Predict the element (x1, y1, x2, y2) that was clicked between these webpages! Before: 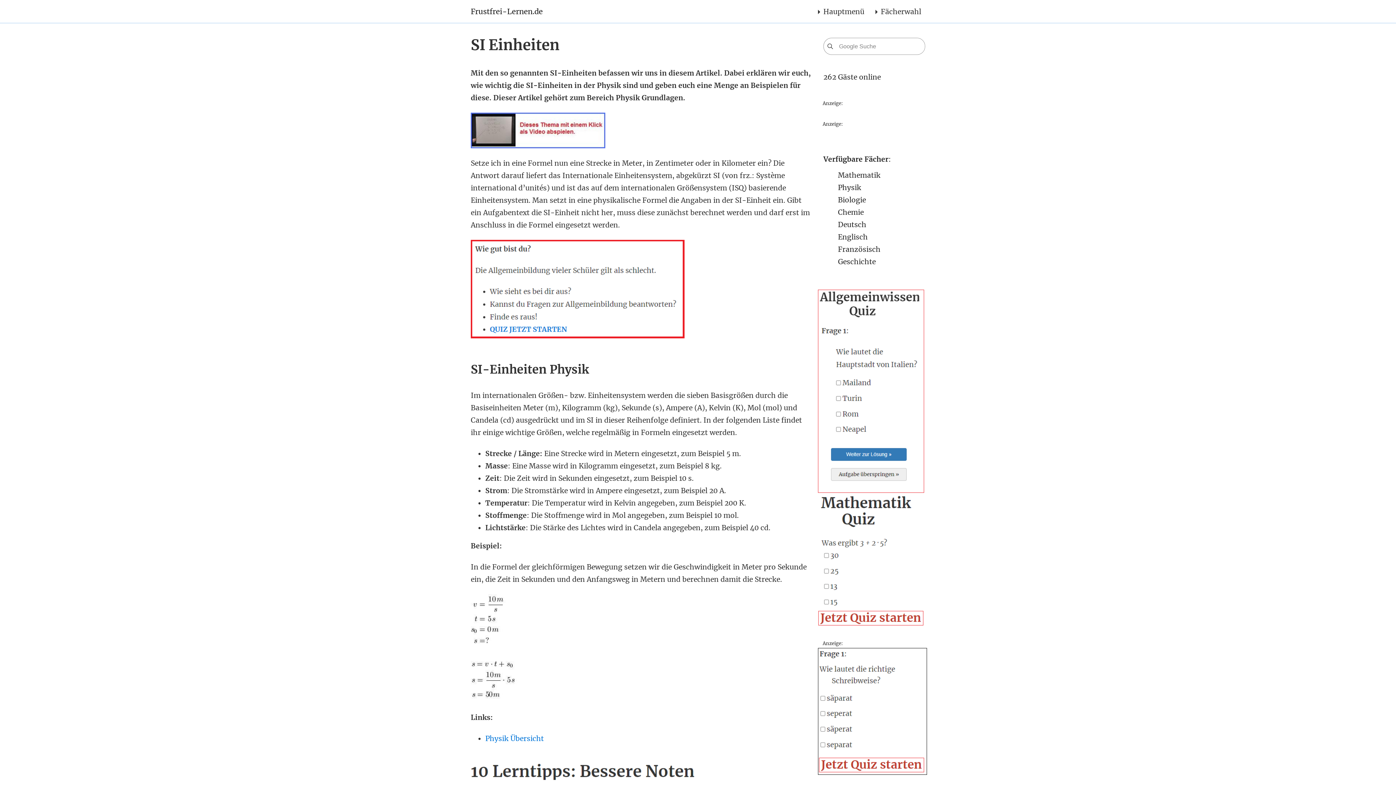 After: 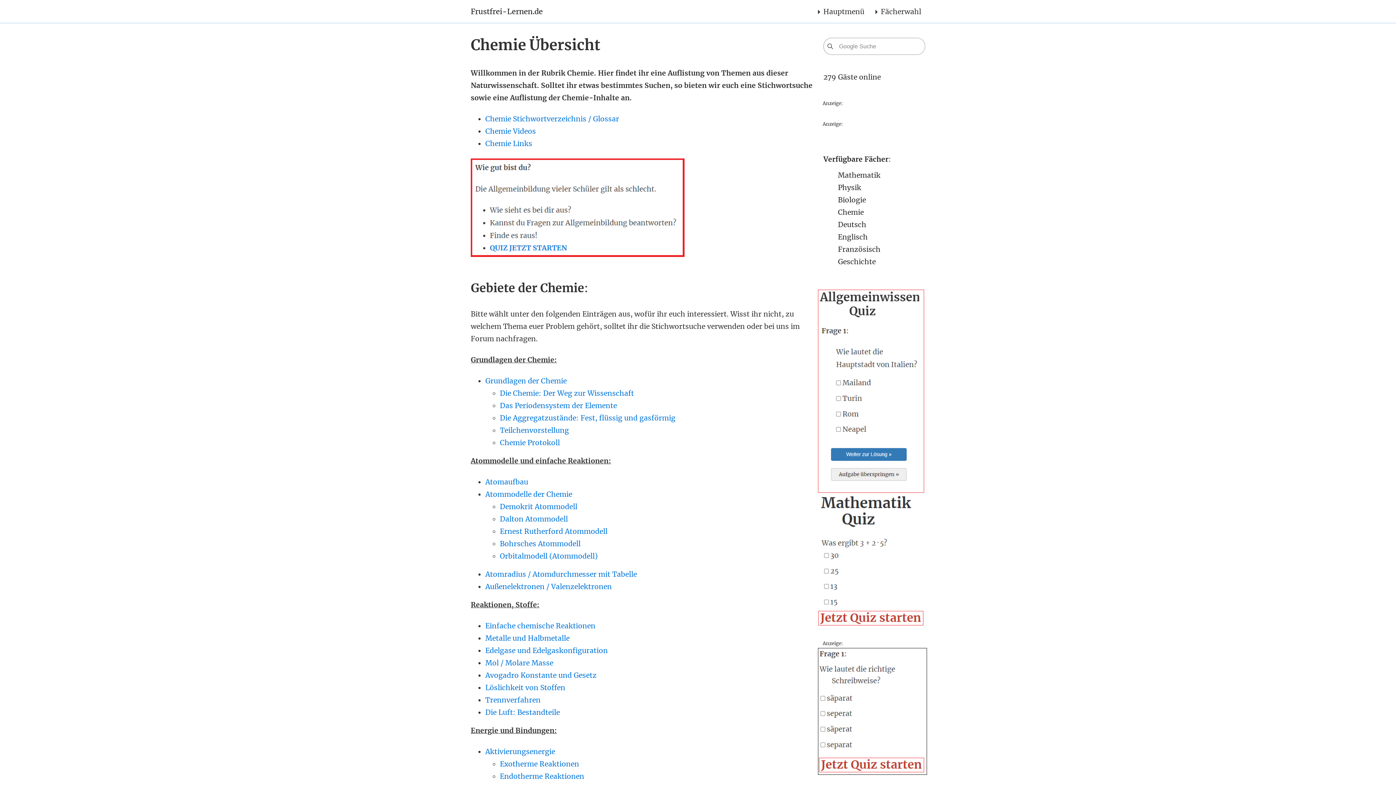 Action: bbox: (838, 208, 864, 216) label: Chemie